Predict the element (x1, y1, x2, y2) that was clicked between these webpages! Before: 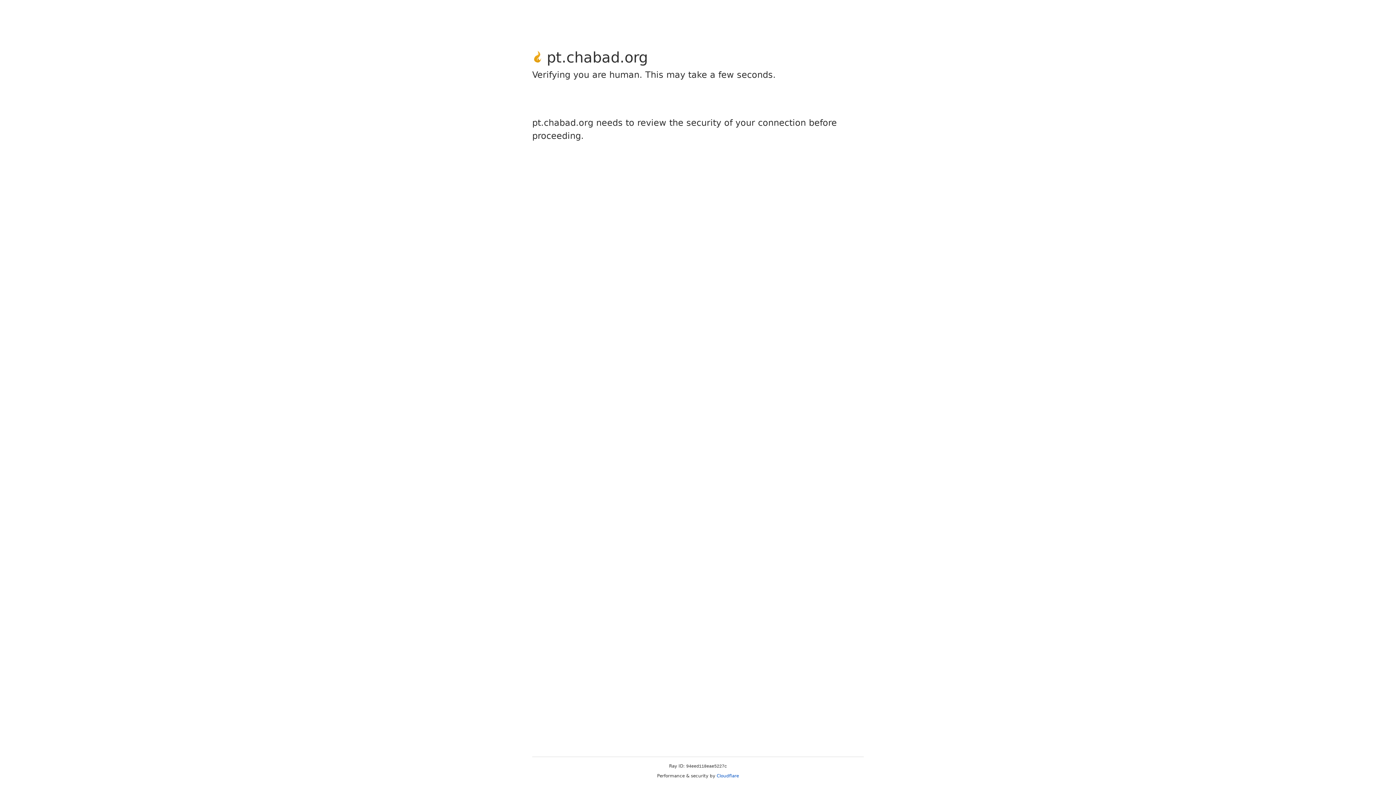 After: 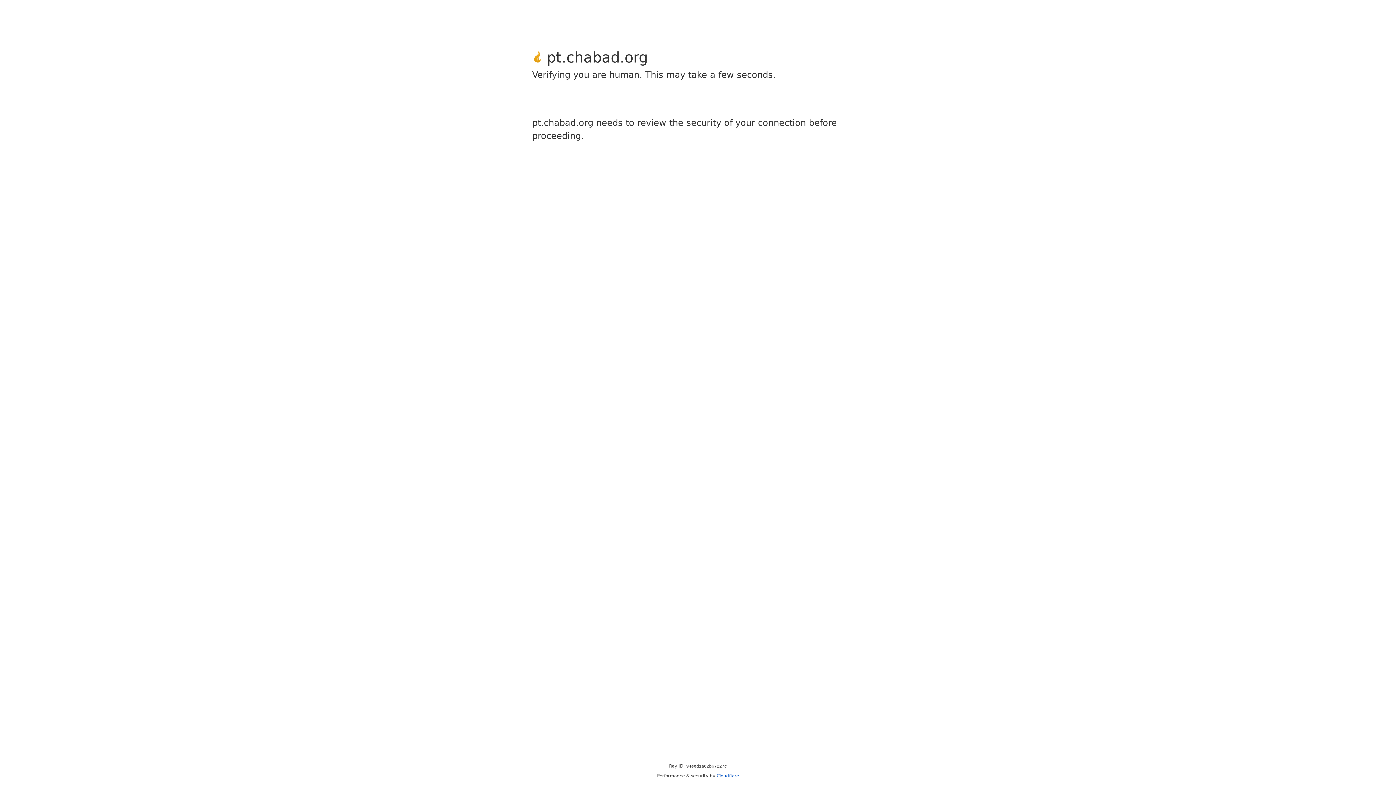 Action: bbox: (716, 773, 739, 778) label: Cloudflare